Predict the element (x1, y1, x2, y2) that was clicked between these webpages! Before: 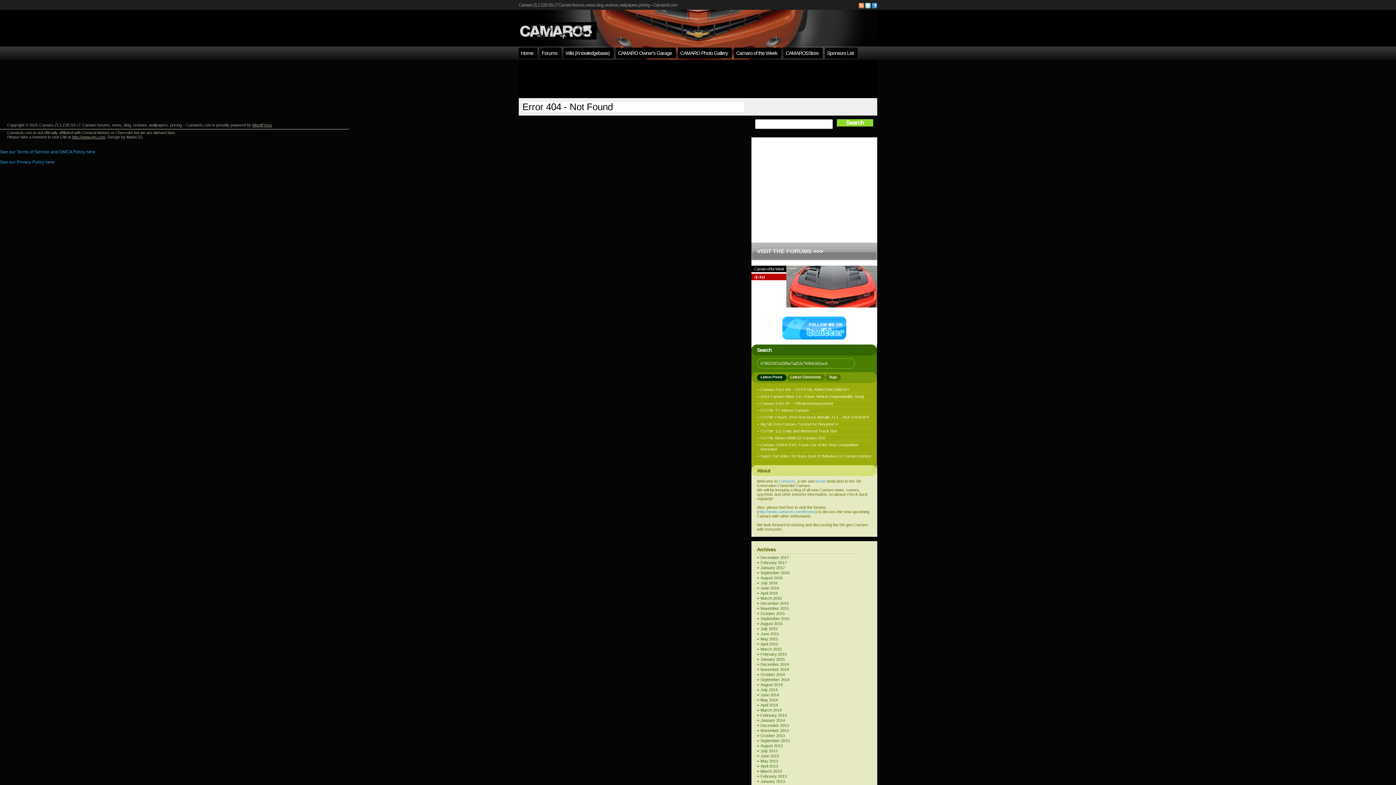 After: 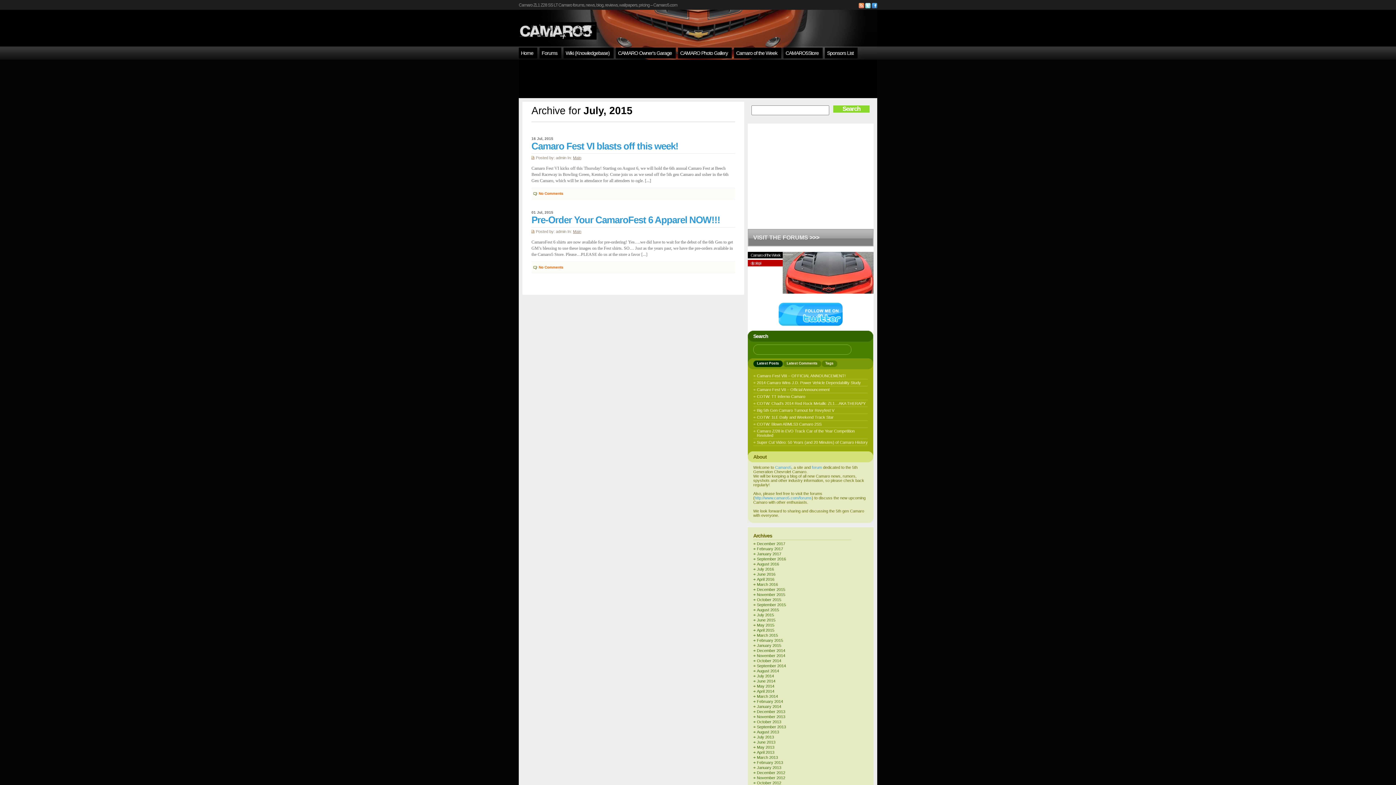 Action: bbox: (760, 626, 777, 631) label: July 2015